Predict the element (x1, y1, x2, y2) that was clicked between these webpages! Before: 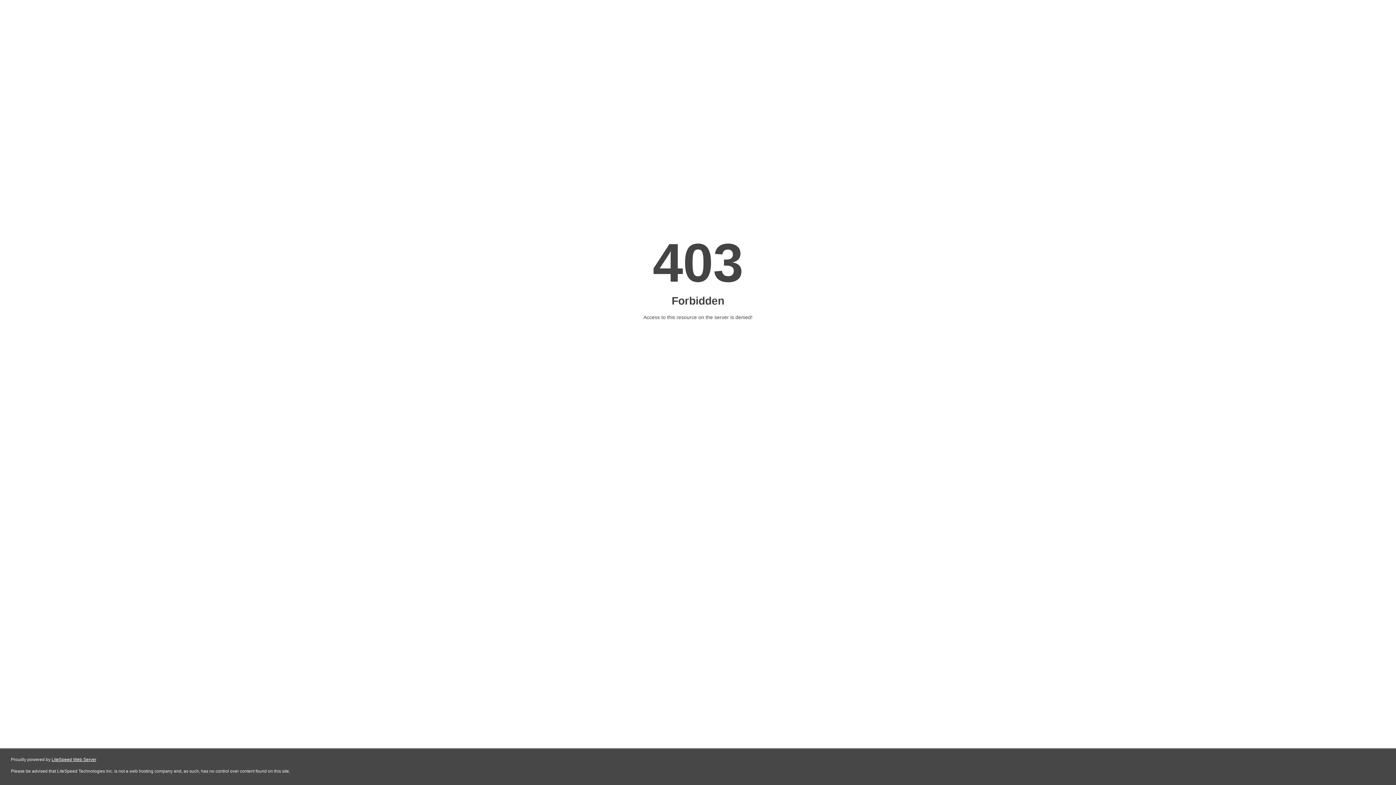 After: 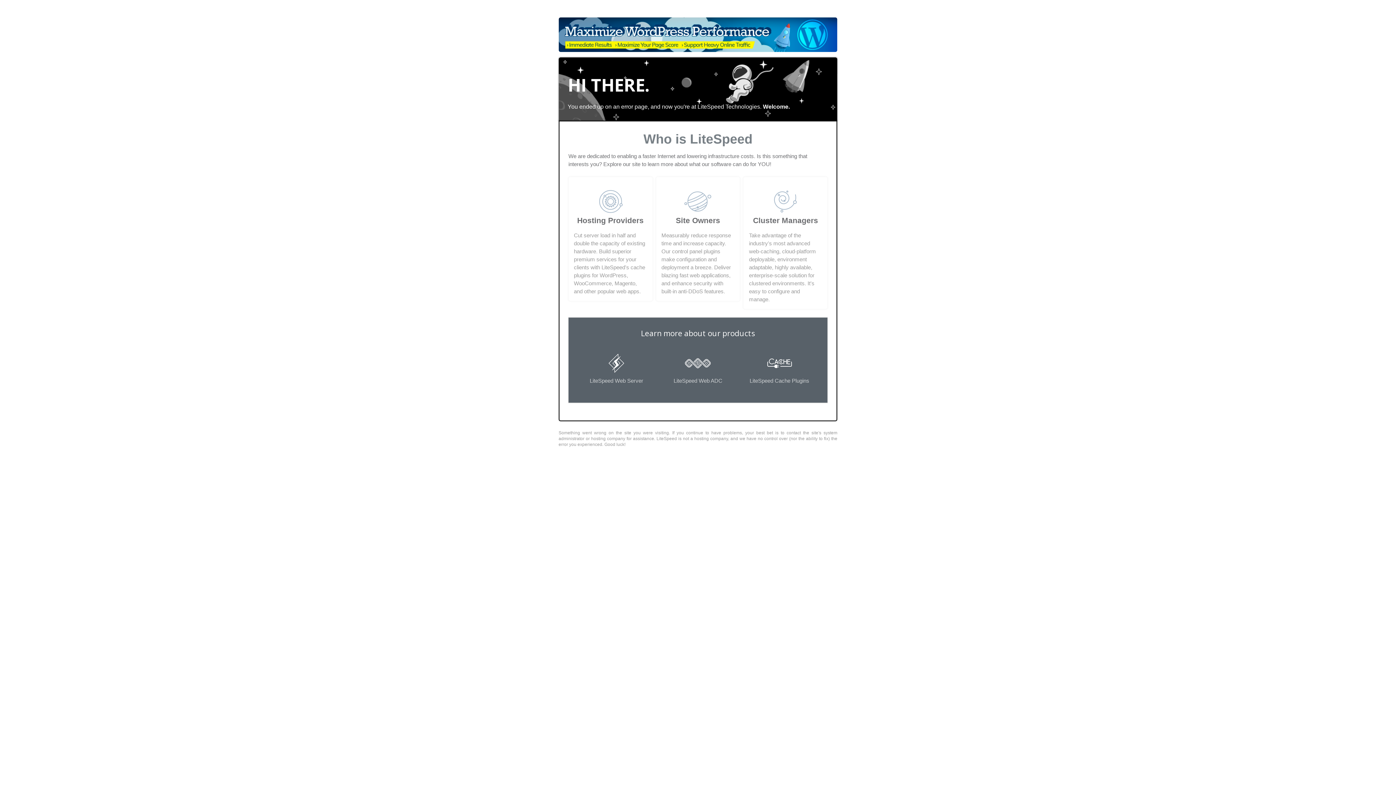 Action: bbox: (51, 757, 96, 762) label: LiteSpeed Web Server